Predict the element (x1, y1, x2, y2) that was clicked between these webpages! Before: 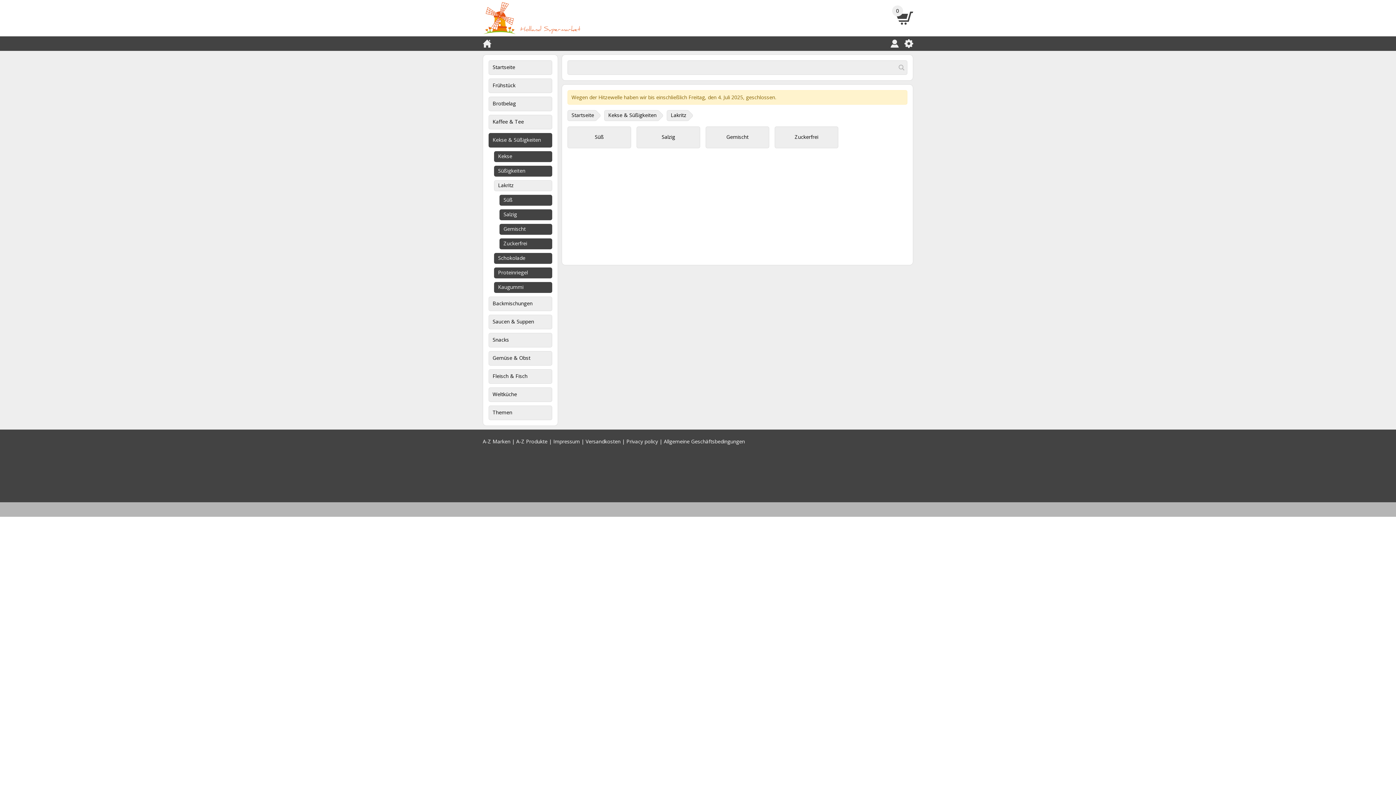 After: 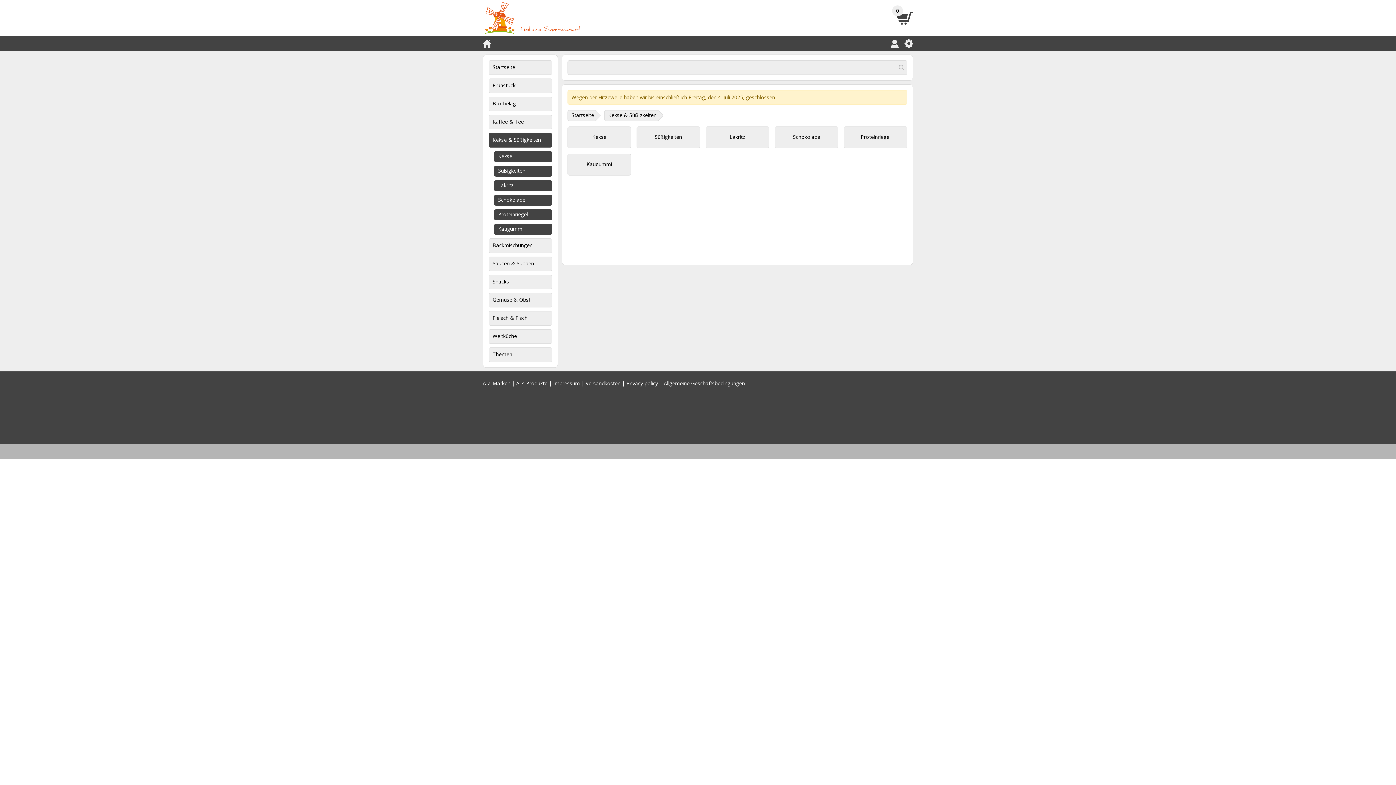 Action: bbox: (488, 133, 552, 147) label: Kekse & Süßigkeiten